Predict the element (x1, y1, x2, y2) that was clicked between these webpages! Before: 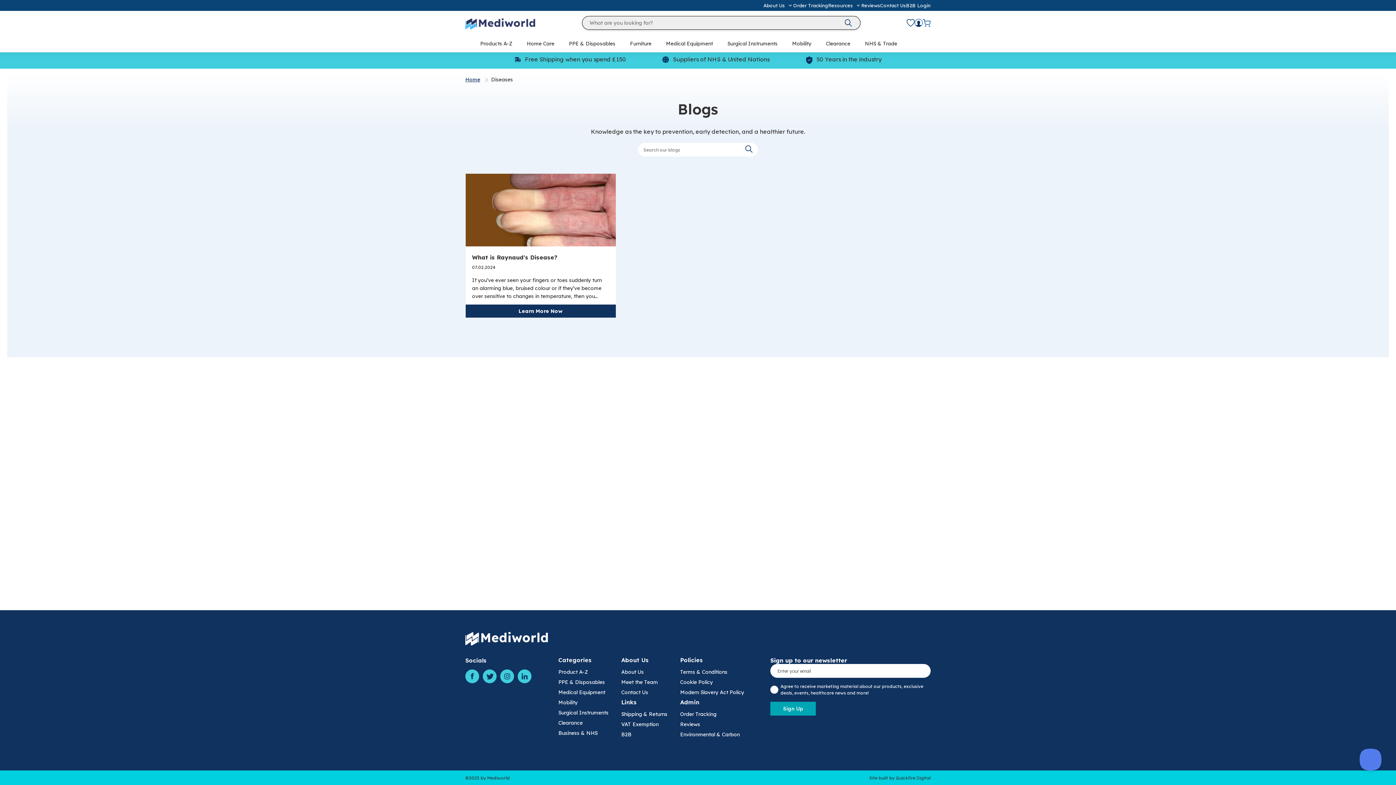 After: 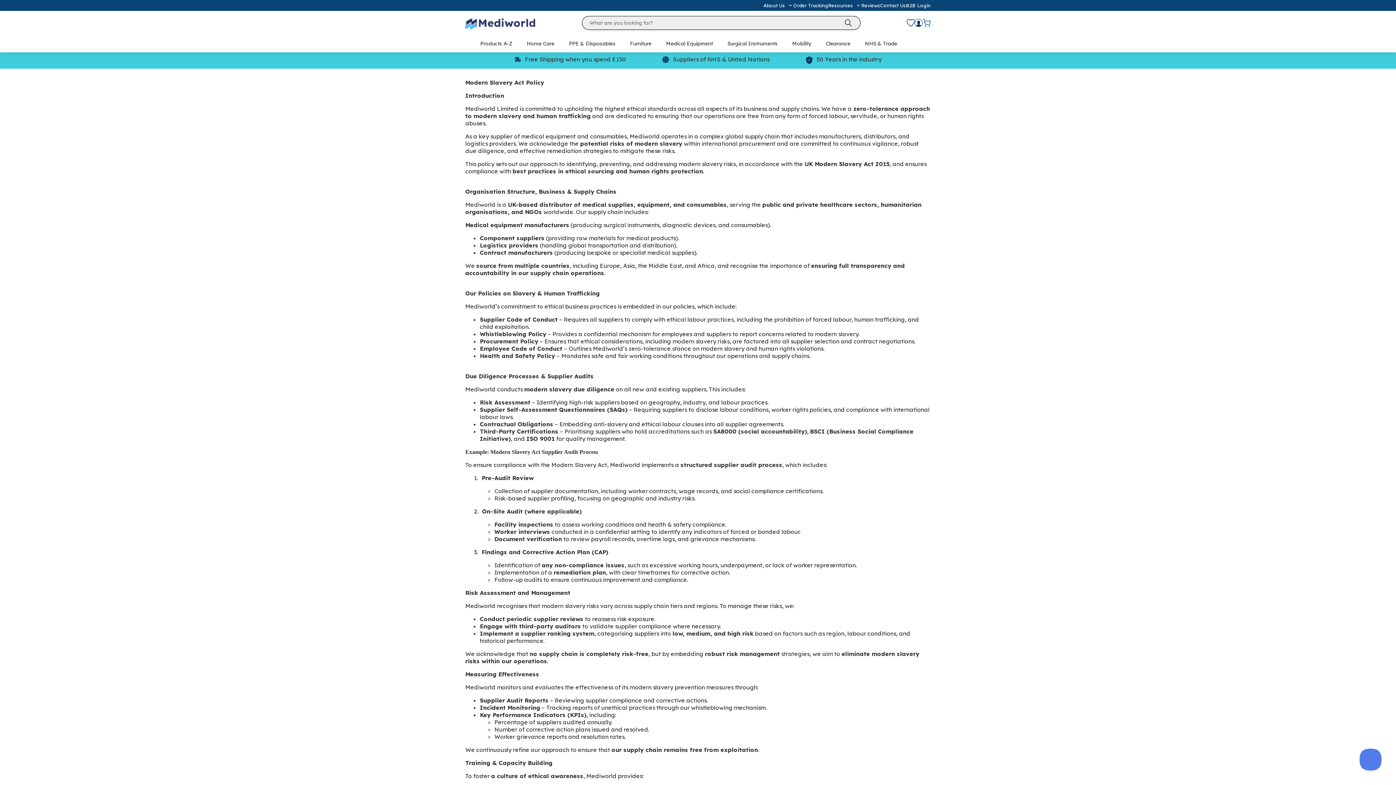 Action: bbox: (680, 689, 744, 696) label: Modern Slavery Act Policy